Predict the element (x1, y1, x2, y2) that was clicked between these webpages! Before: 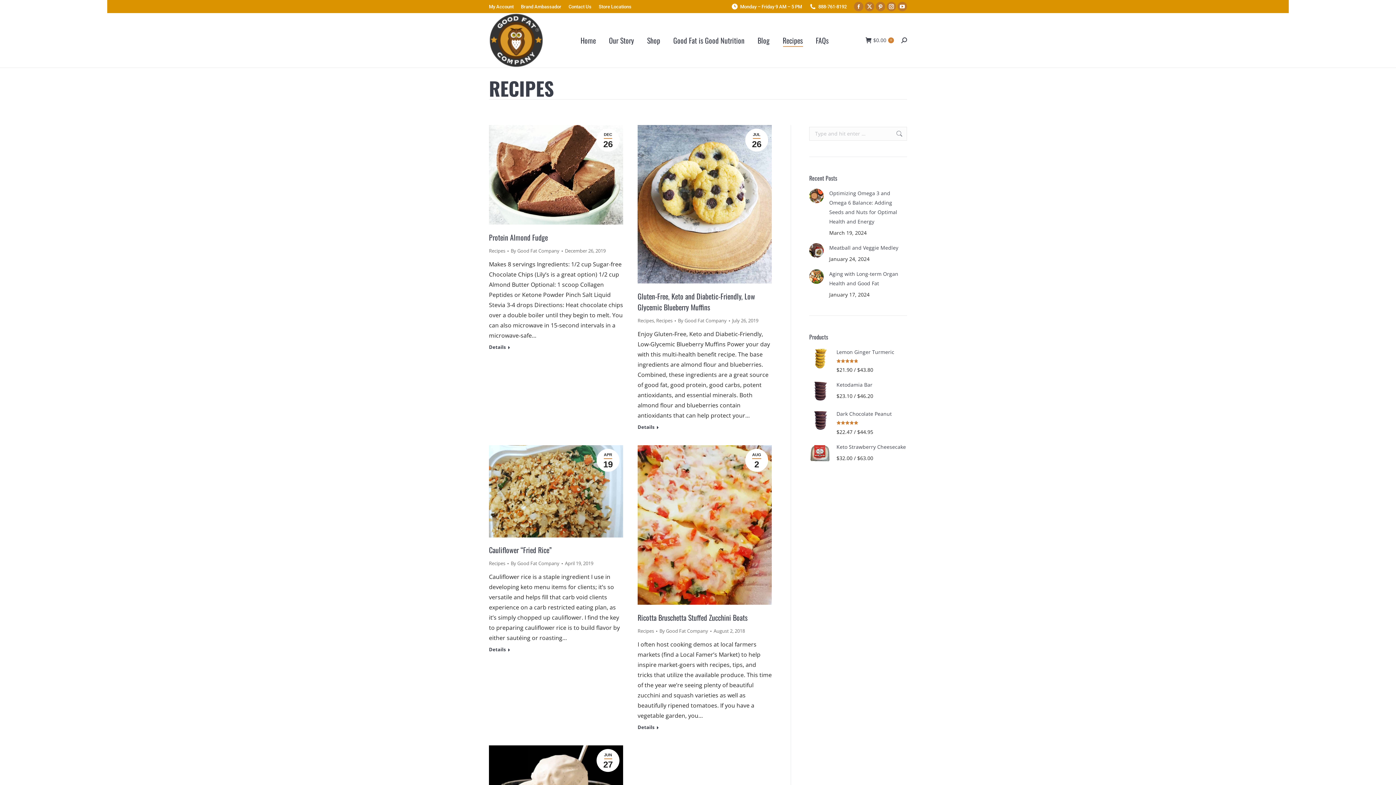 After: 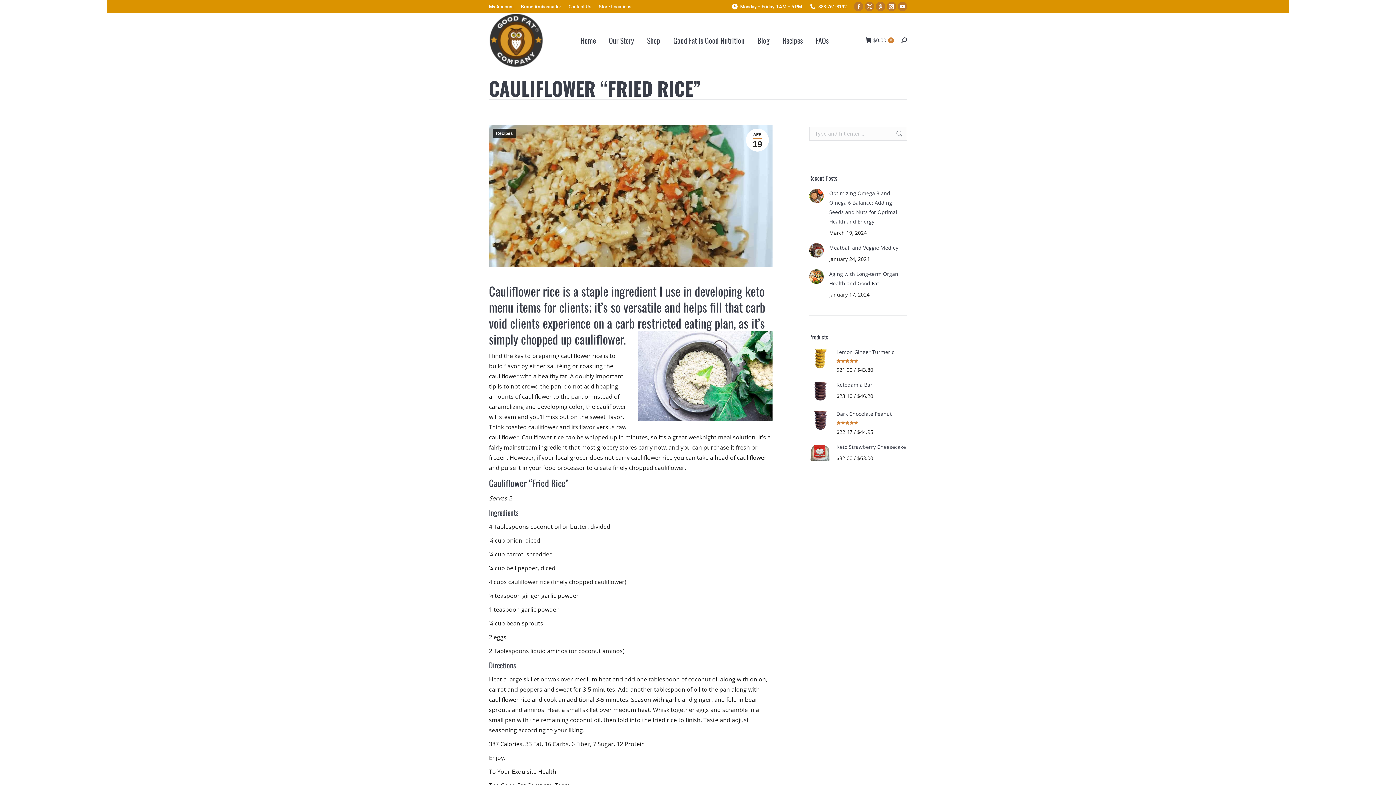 Action: label: Read more about Cauliflower “Fried Rice” bbox: (489, 647, 510, 655)